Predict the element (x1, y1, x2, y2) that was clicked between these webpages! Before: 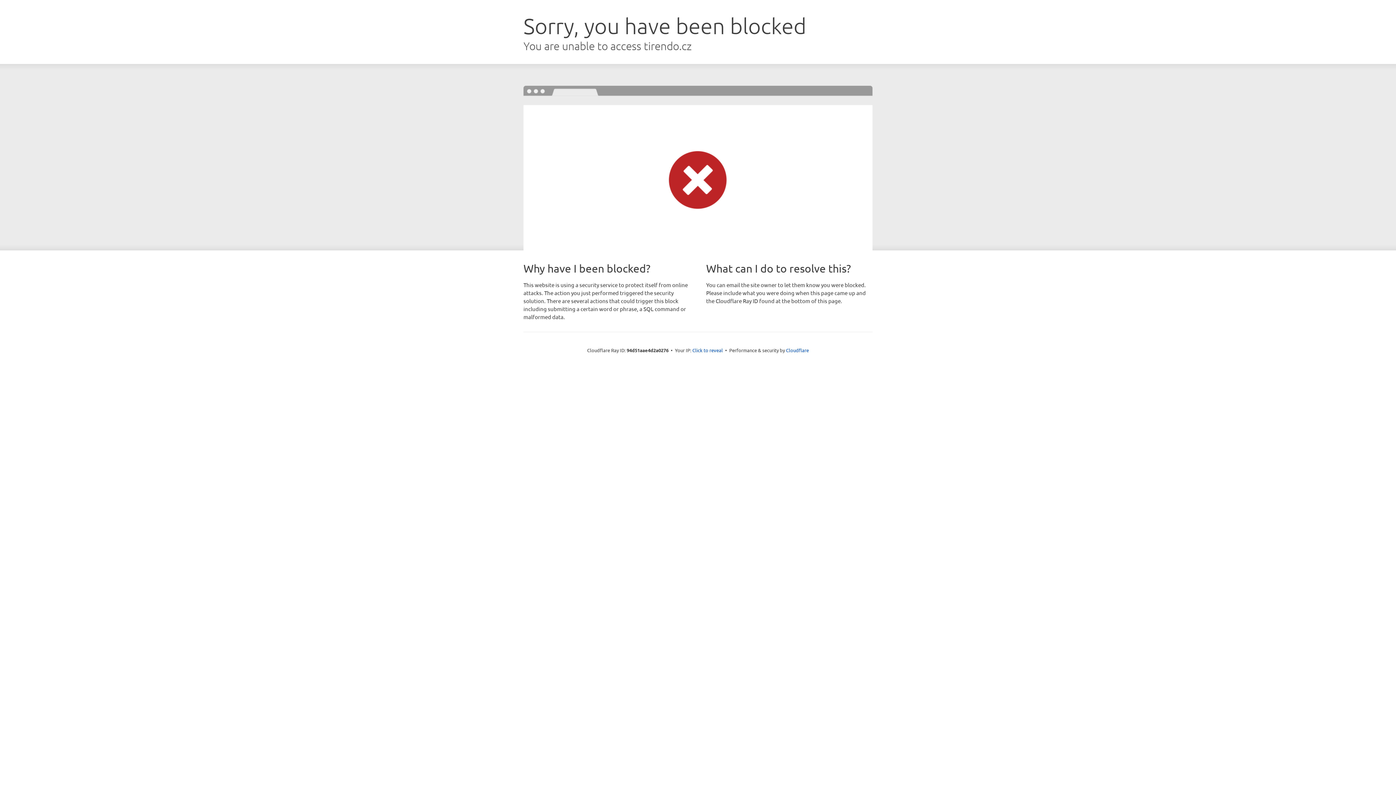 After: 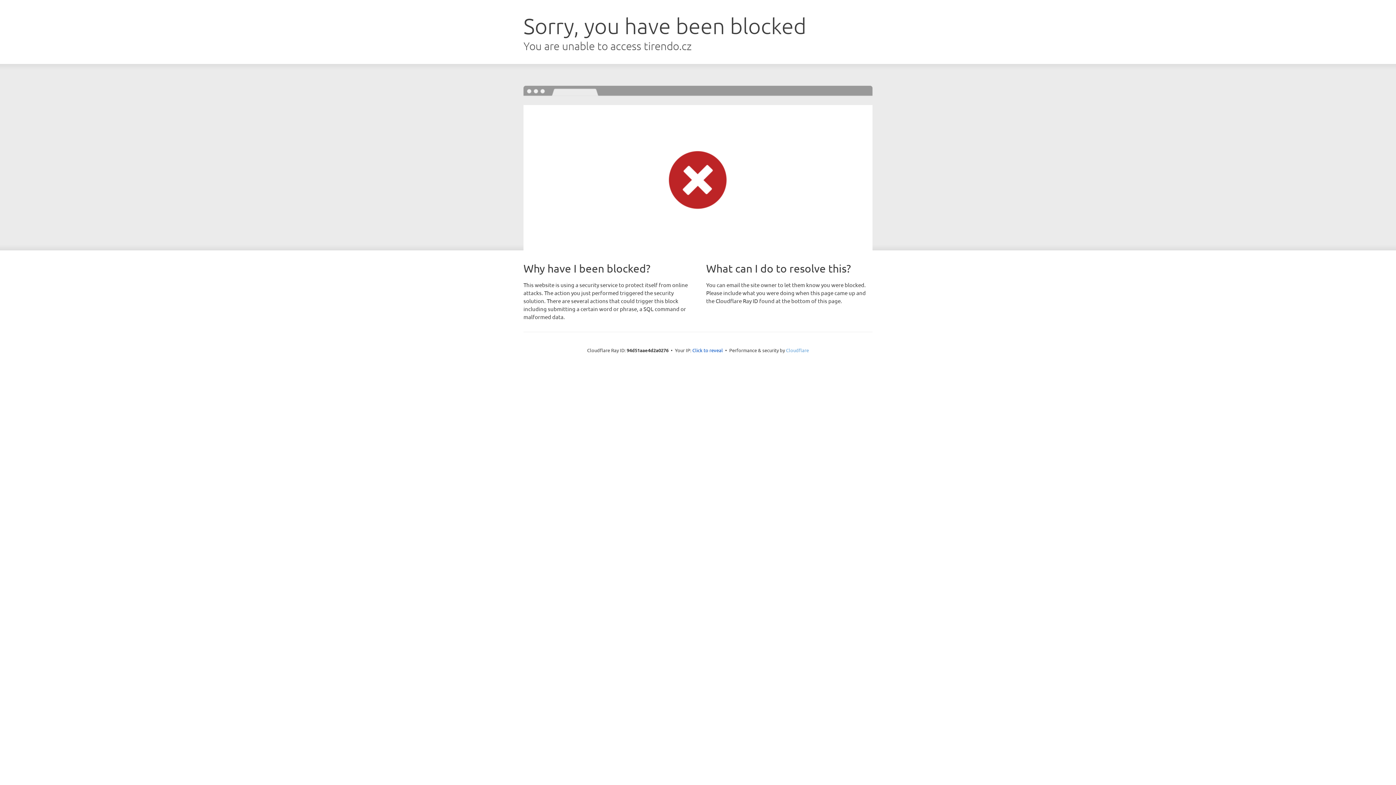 Action: label: Cloudflare bbox: (786, 347, 809, 353)